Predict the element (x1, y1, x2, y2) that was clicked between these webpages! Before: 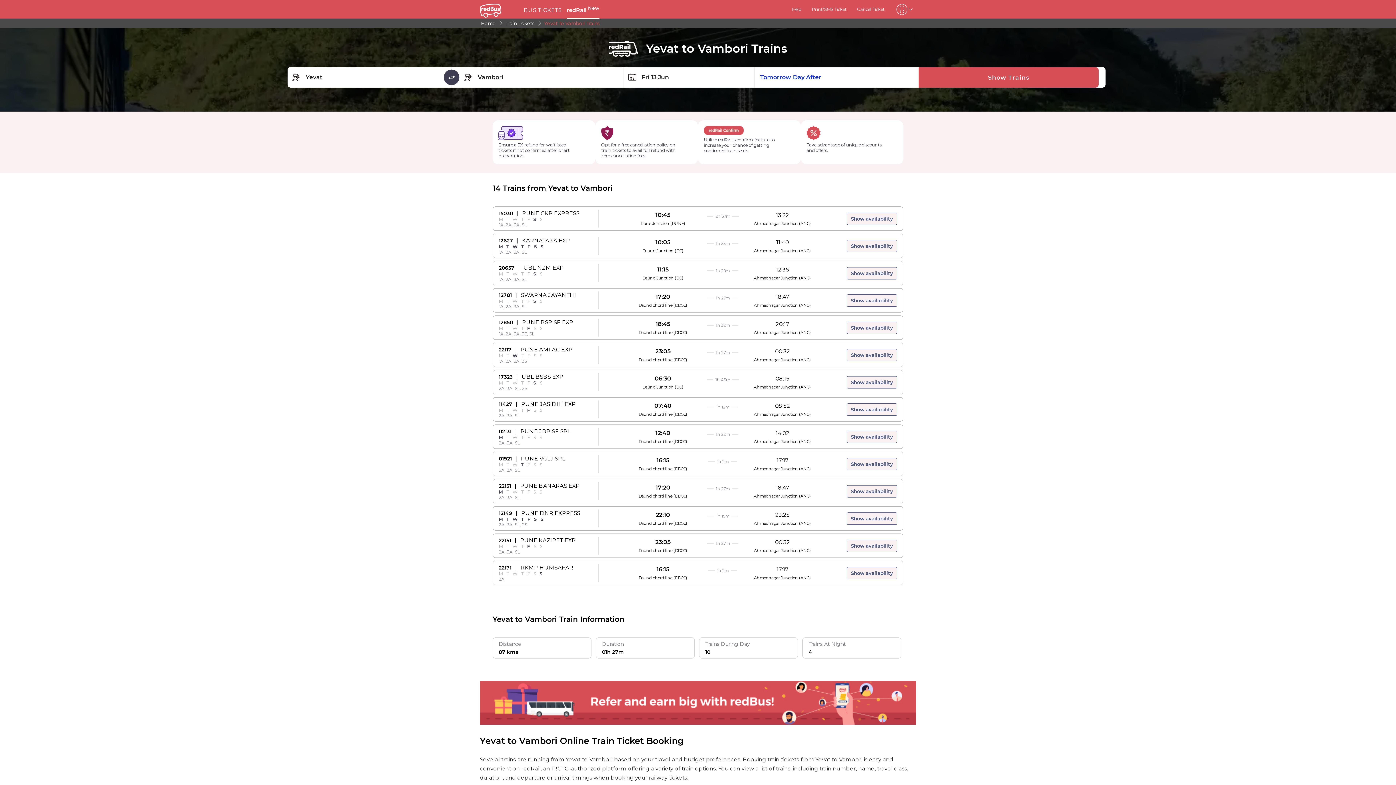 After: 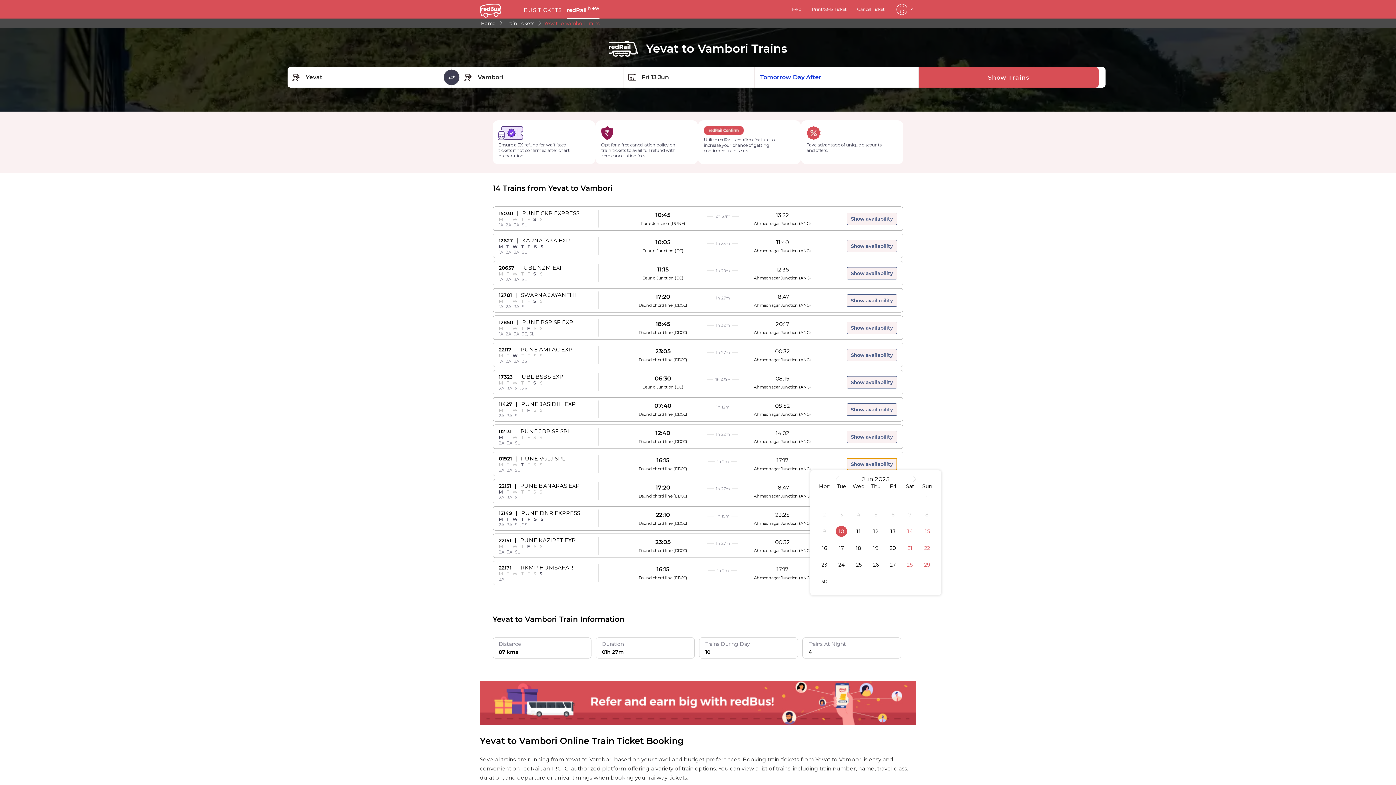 Action: bbox: (846, 458, 897, 470) label: Show availability